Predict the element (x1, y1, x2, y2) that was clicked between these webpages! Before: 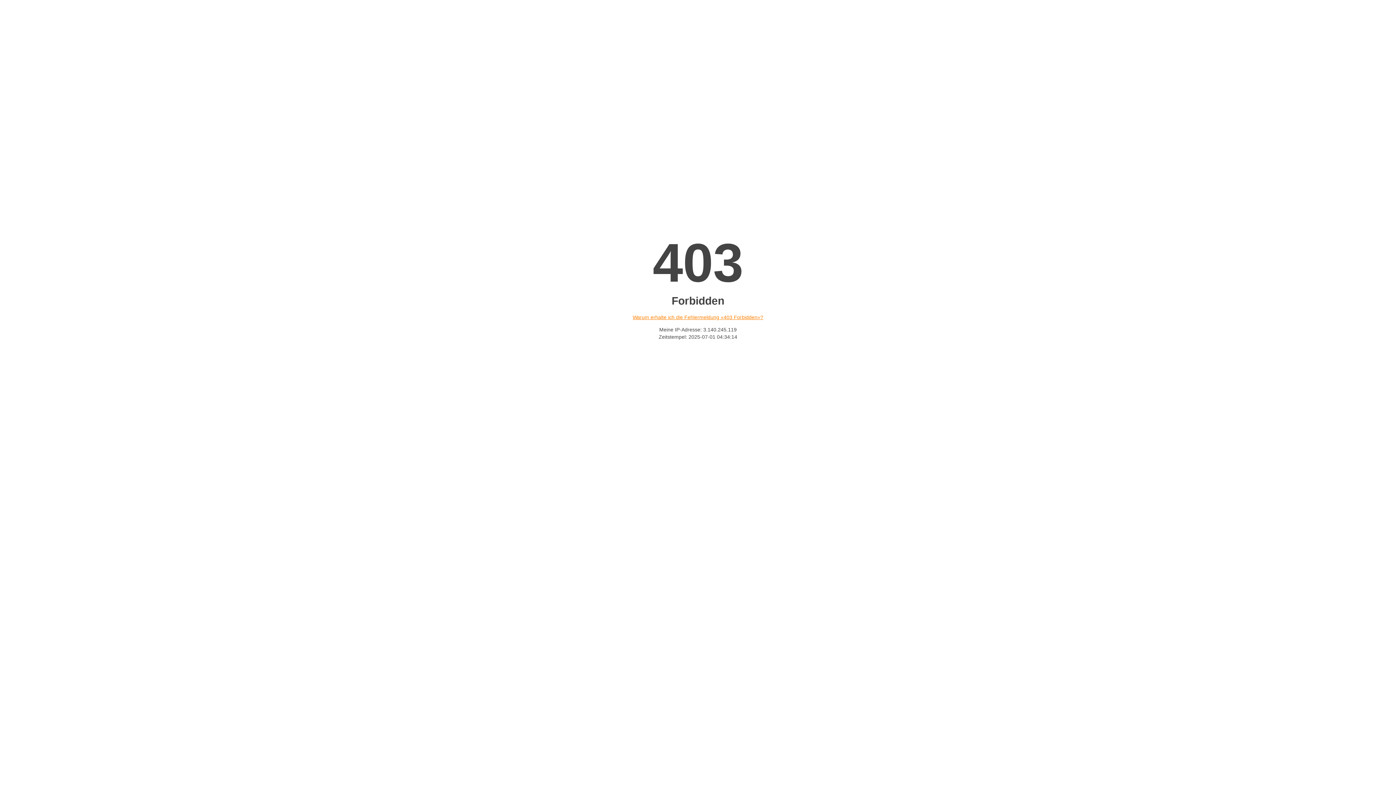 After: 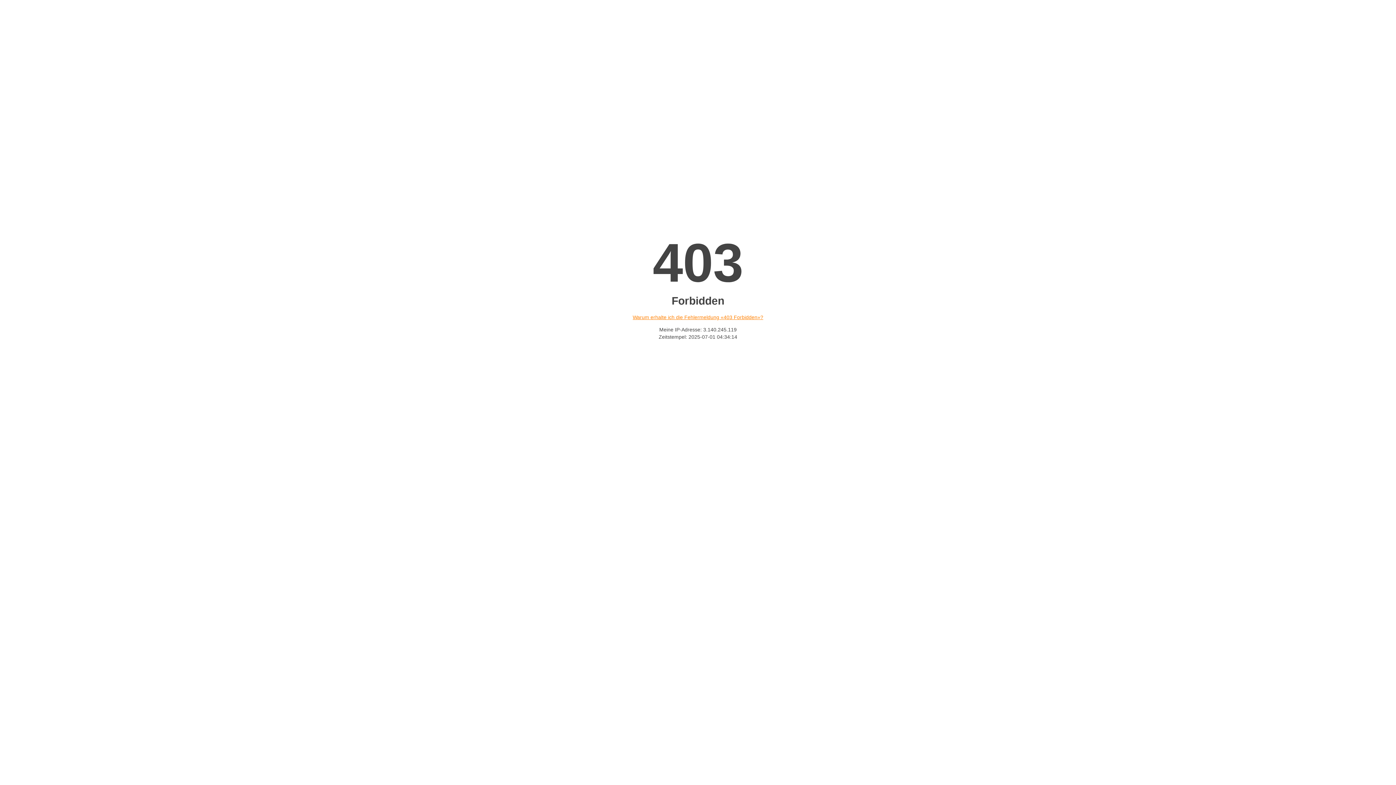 Action: bbox: (632, 314, 763, 320) label: Warum erhalte ich die Fehlermeldung «403 Forbidden»?